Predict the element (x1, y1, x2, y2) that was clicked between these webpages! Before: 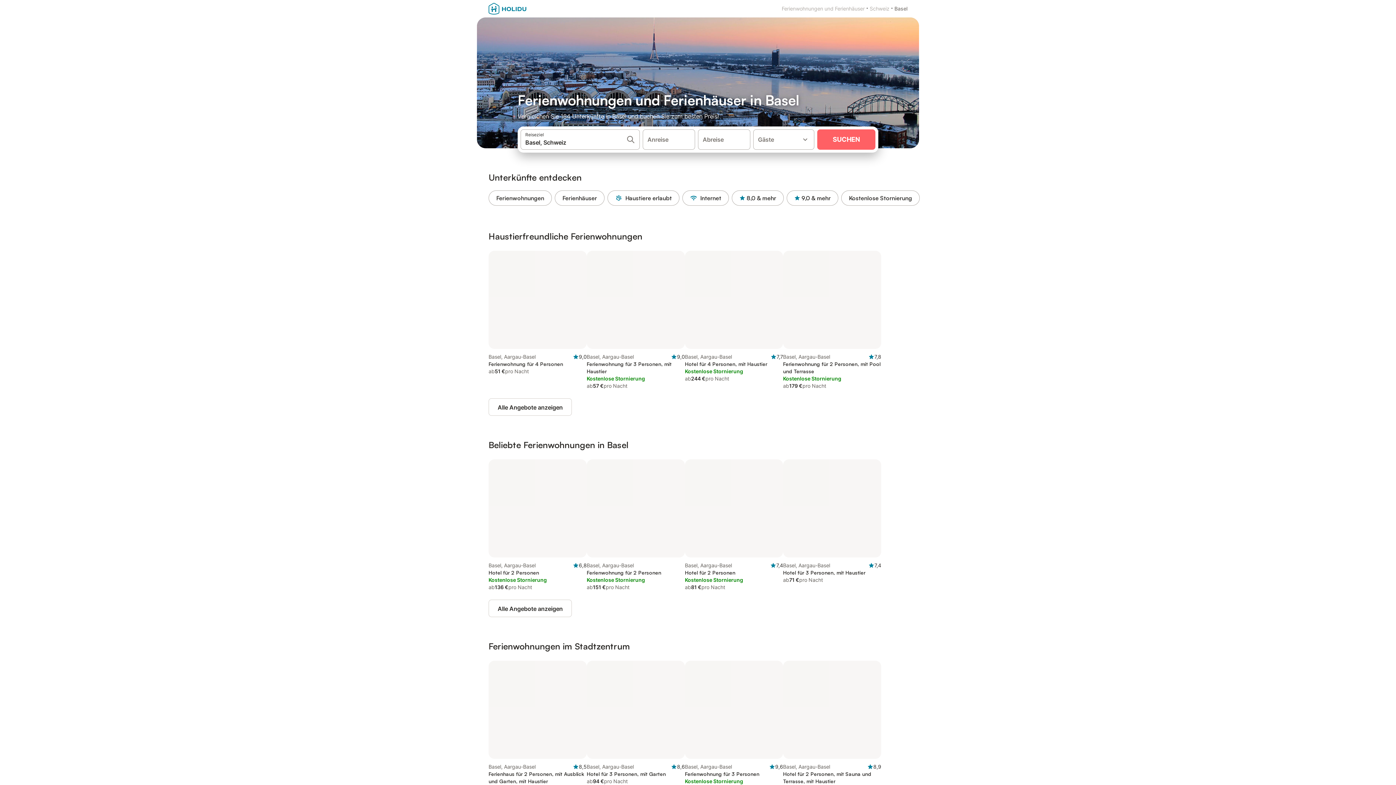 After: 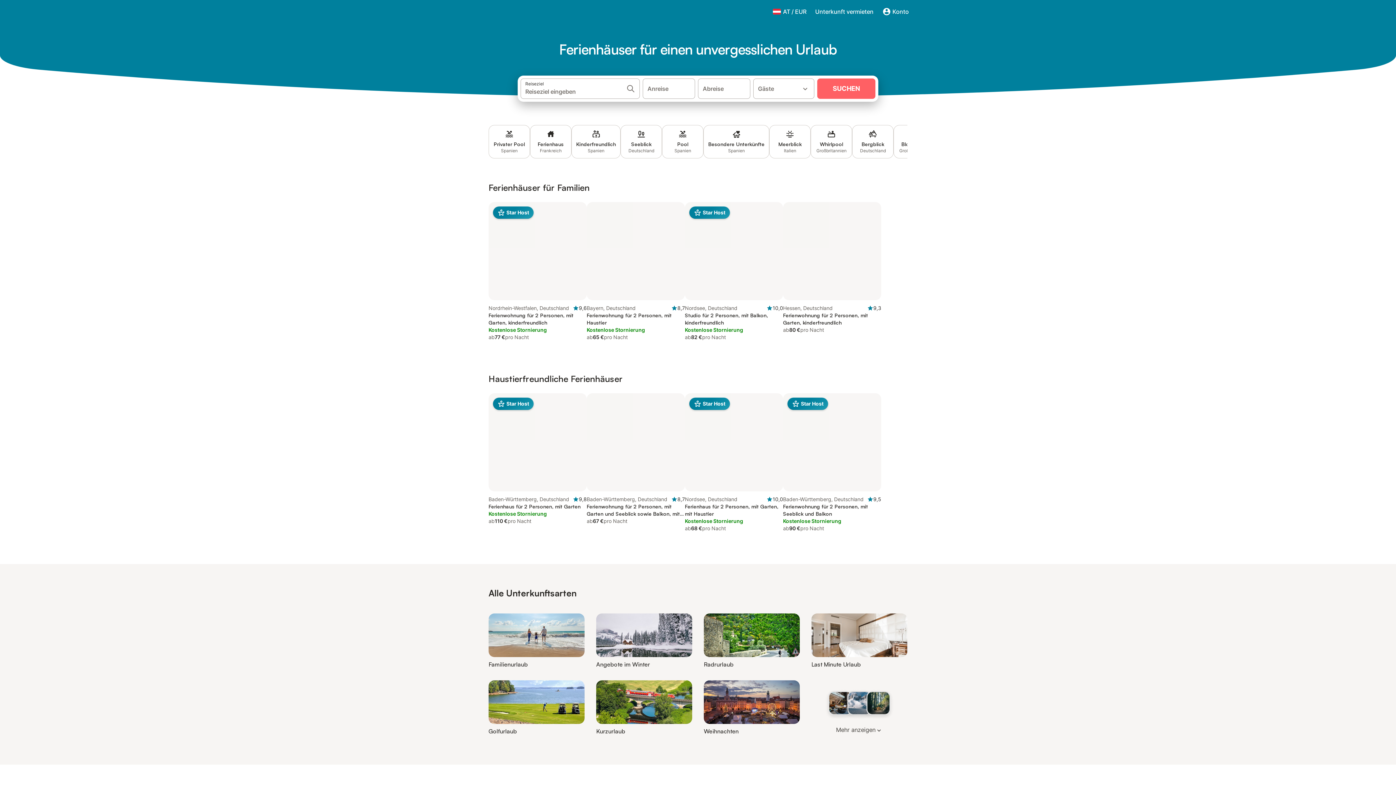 Action: bbox: (781, 5, 864, 12) label: Ferienwohnungen und Ferienhäuser